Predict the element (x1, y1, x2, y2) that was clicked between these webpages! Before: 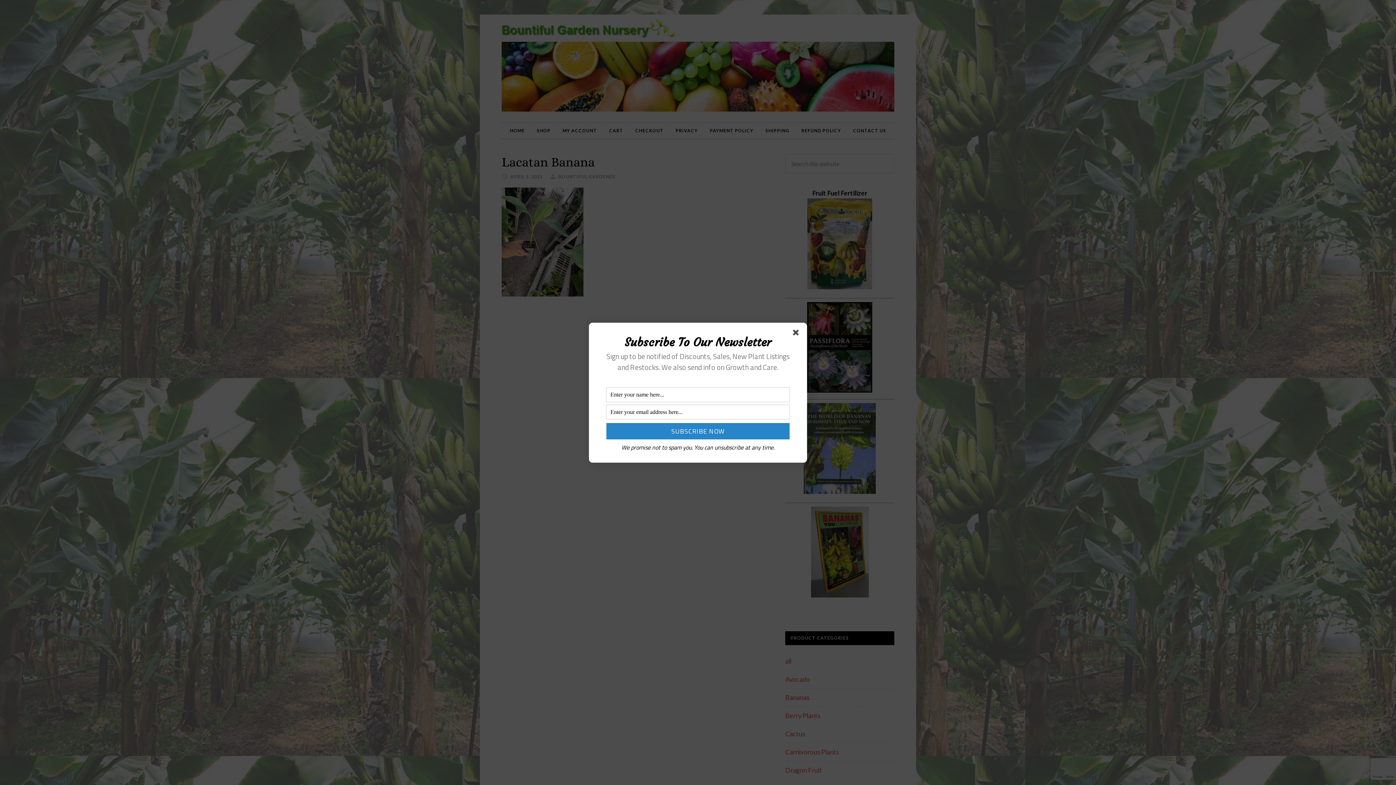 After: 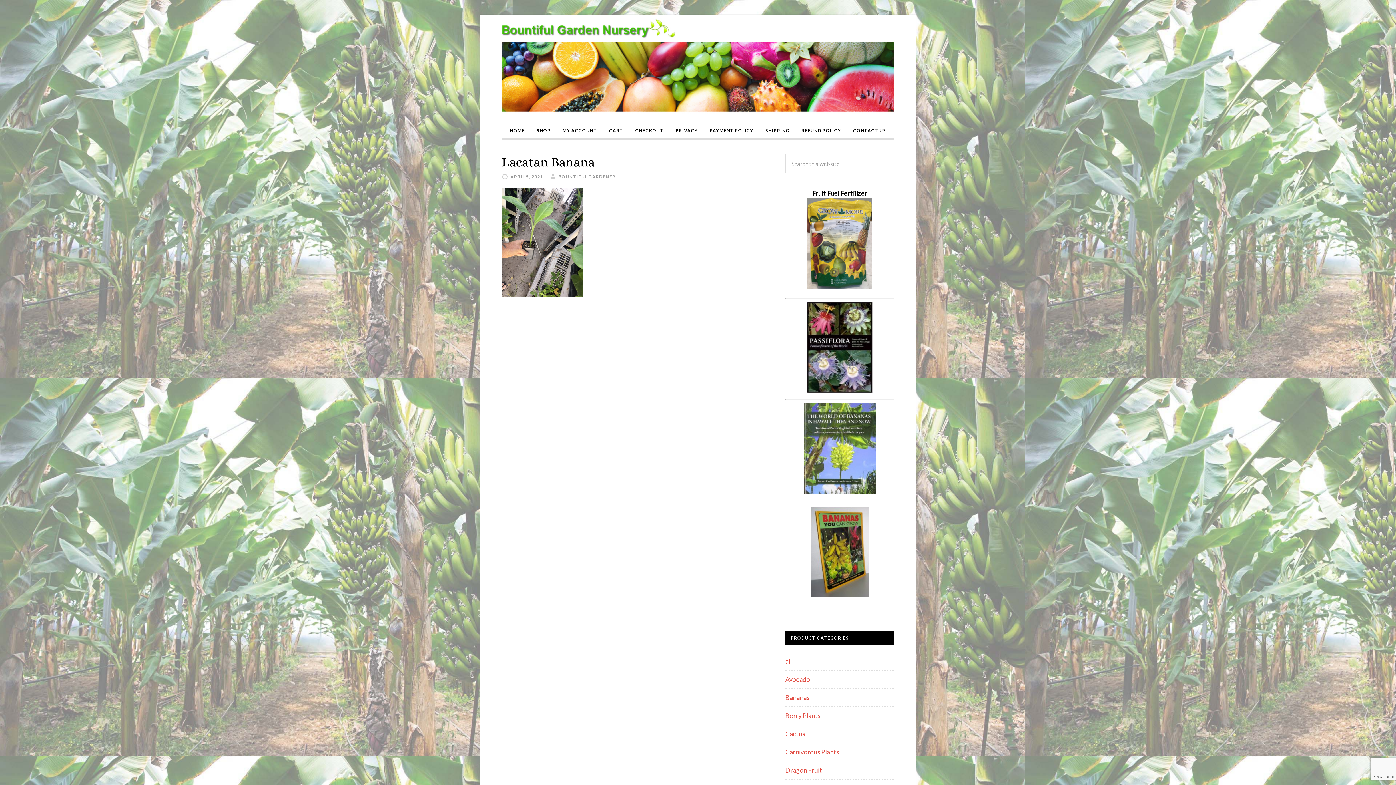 Action: bbox: (793, 329, 801, 338)